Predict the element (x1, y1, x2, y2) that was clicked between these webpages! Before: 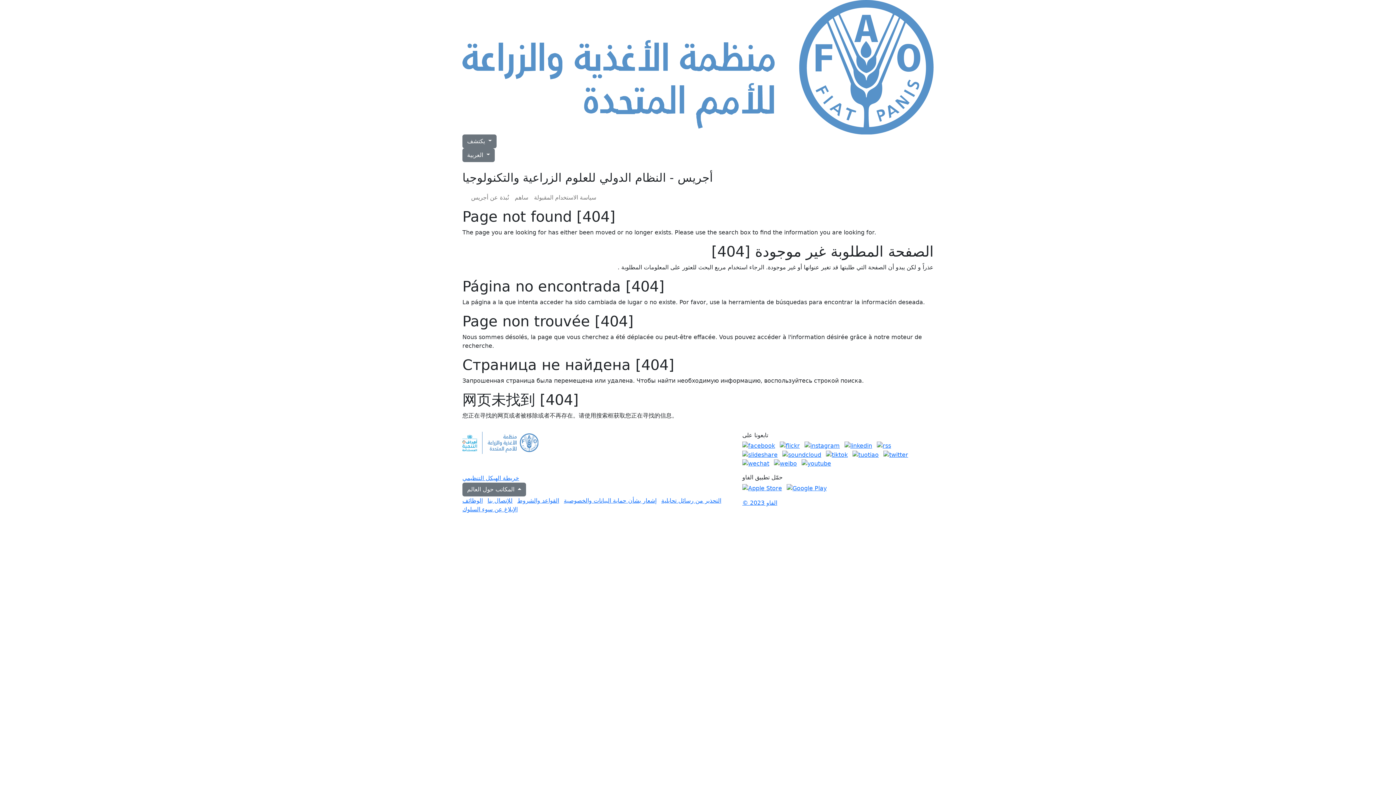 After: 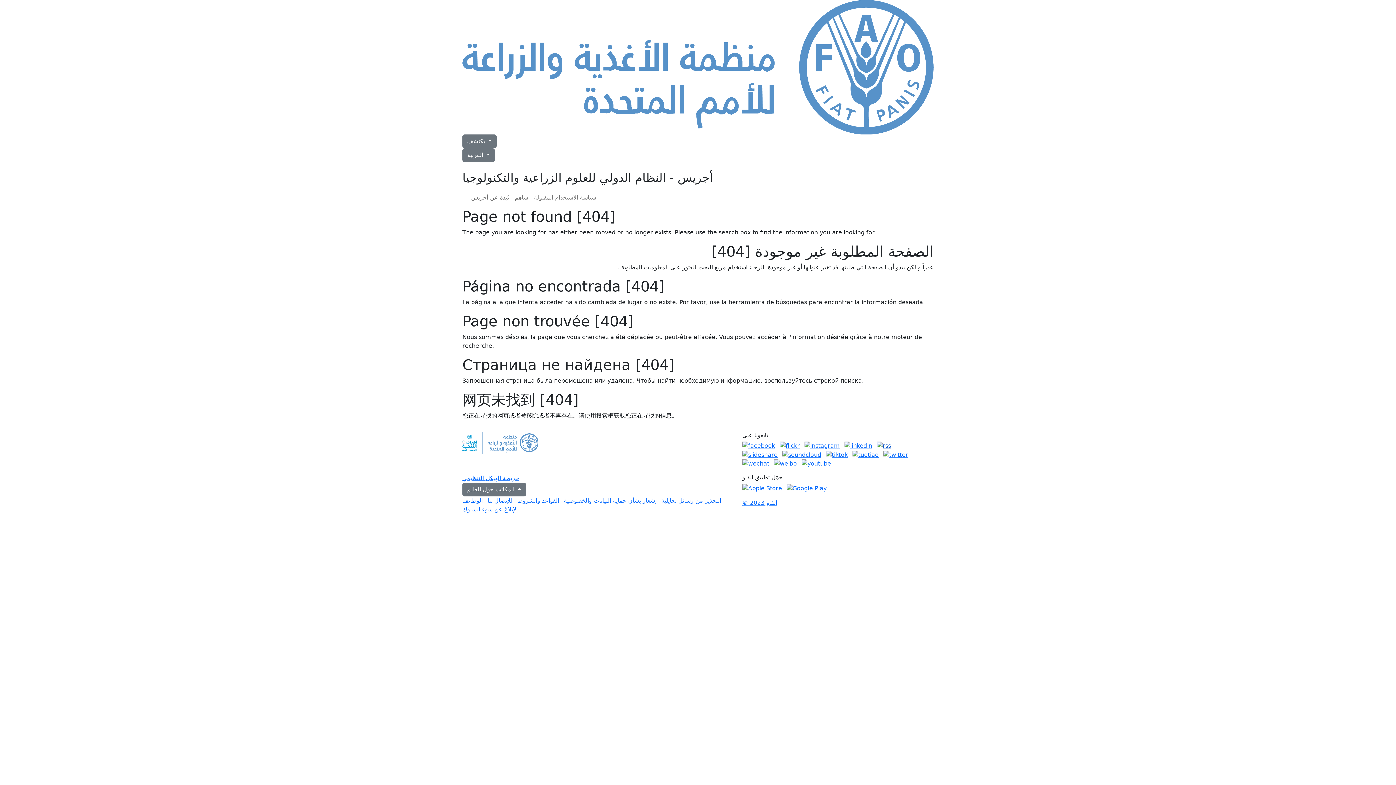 Action: bbox: (877, 442, 891, 449)